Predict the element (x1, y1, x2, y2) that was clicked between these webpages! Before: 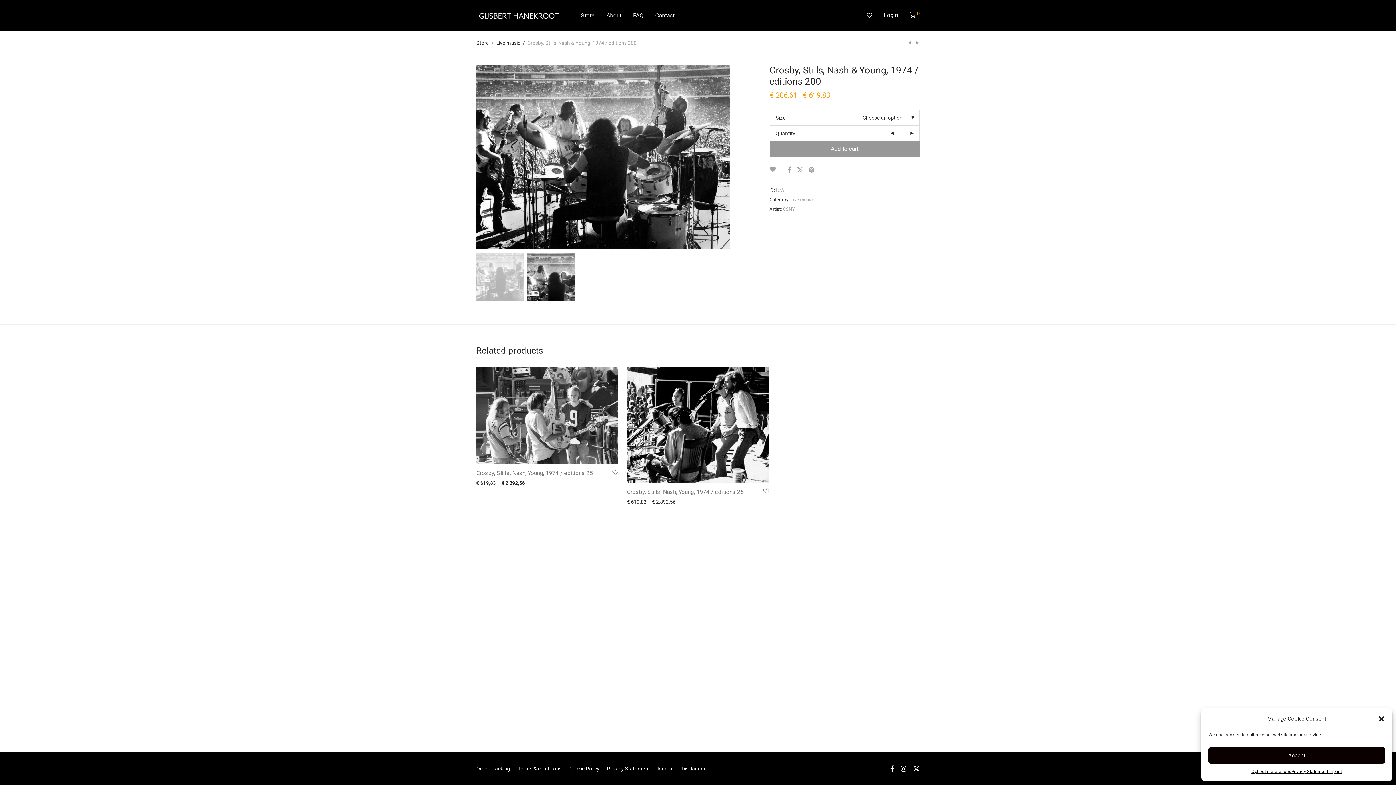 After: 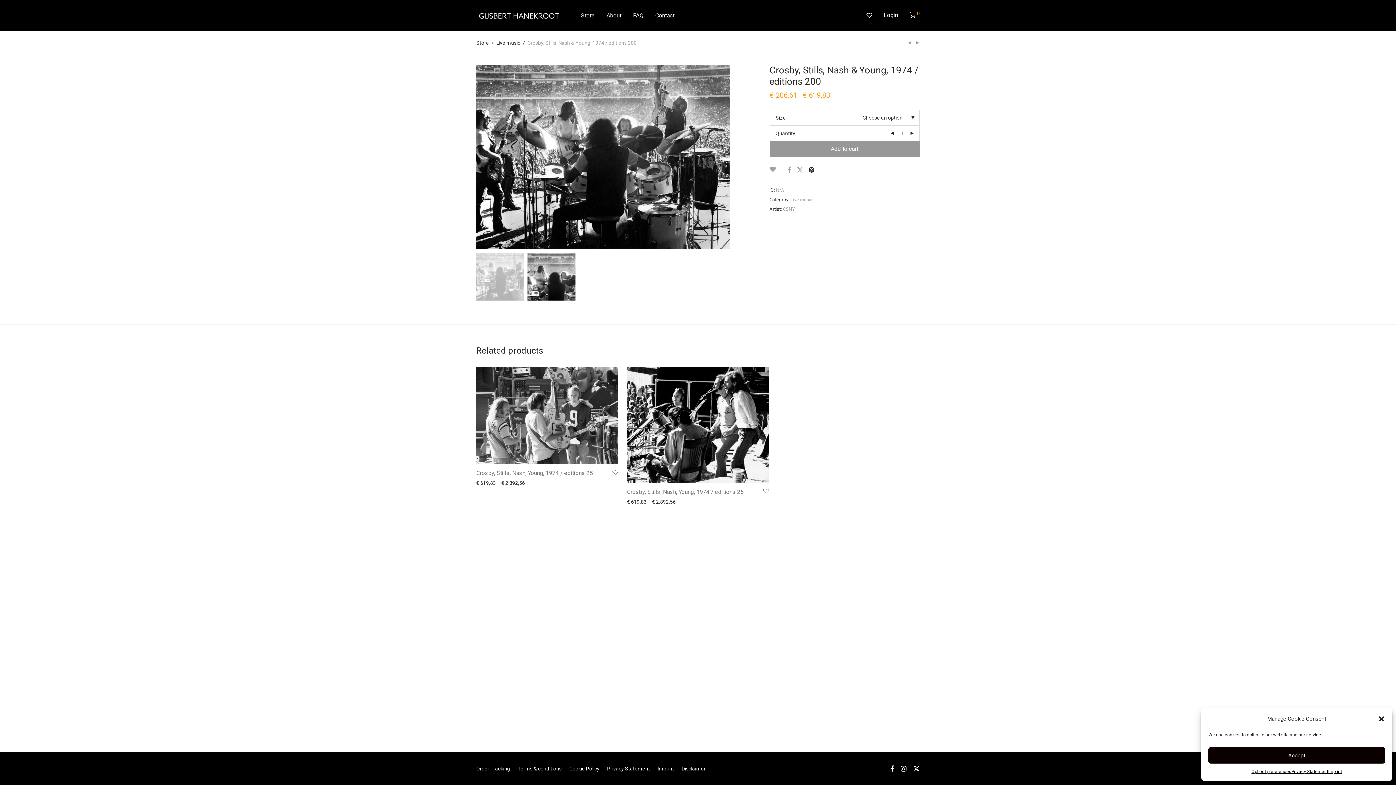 Action: bbox: (808, 166, 815, 173)